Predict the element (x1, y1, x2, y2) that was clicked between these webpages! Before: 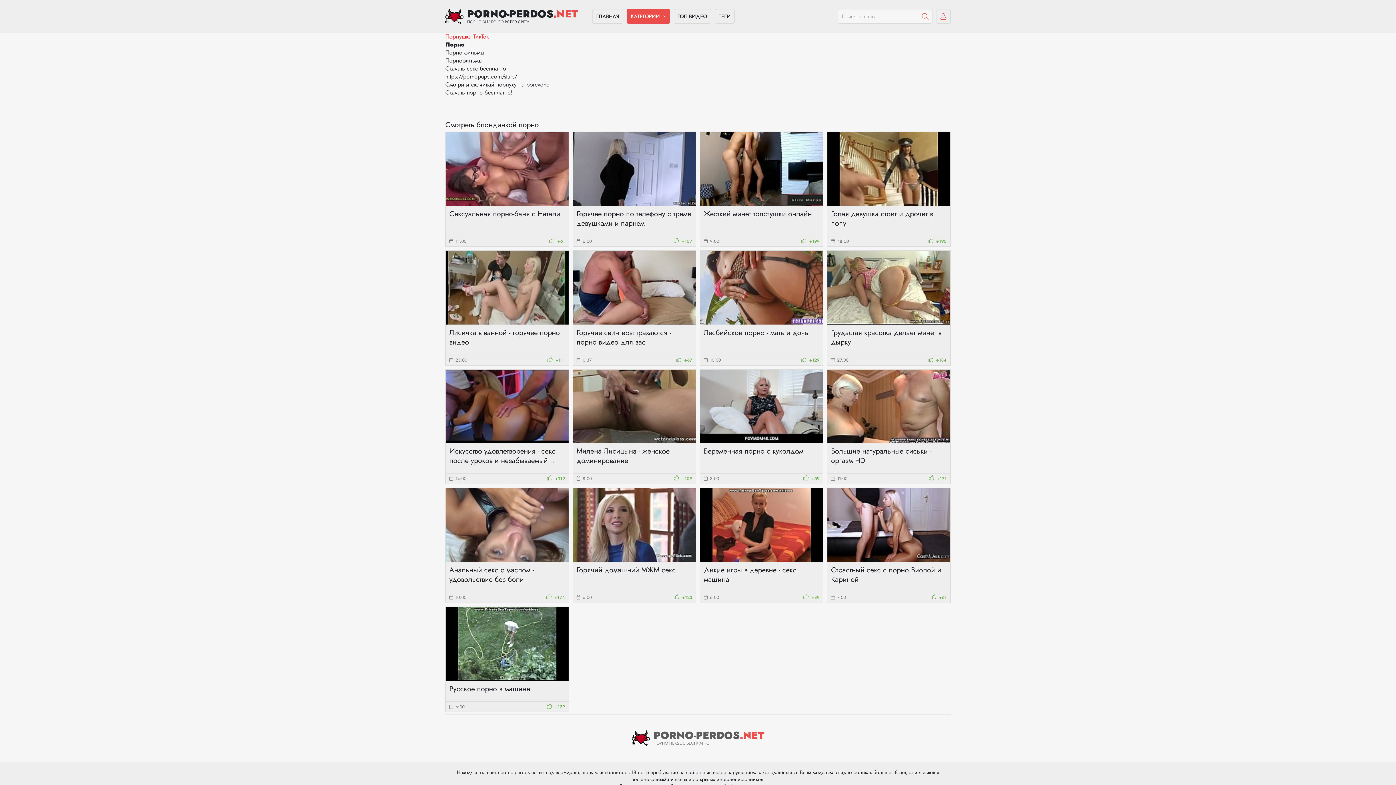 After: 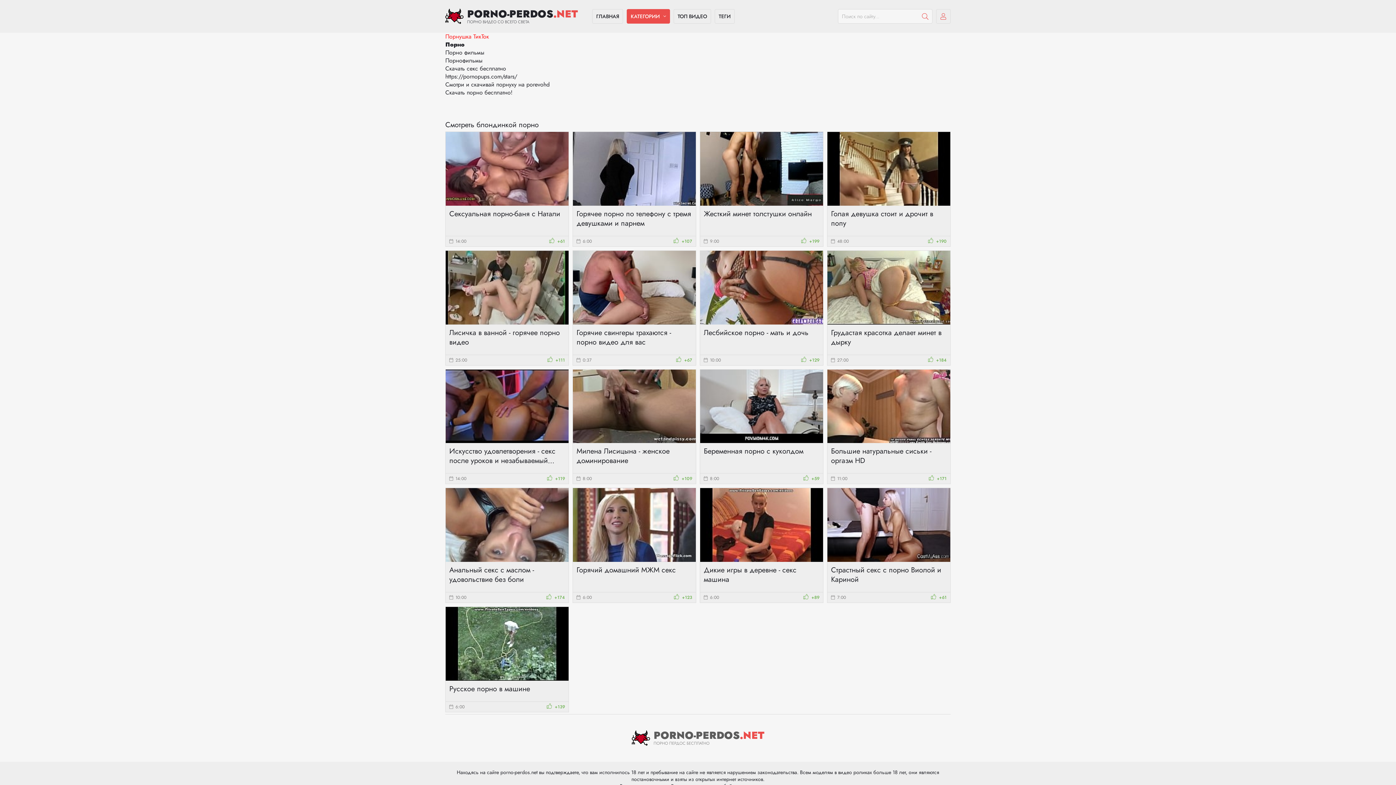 Action: label: Порно bbox: (445, 40, 464, 48)